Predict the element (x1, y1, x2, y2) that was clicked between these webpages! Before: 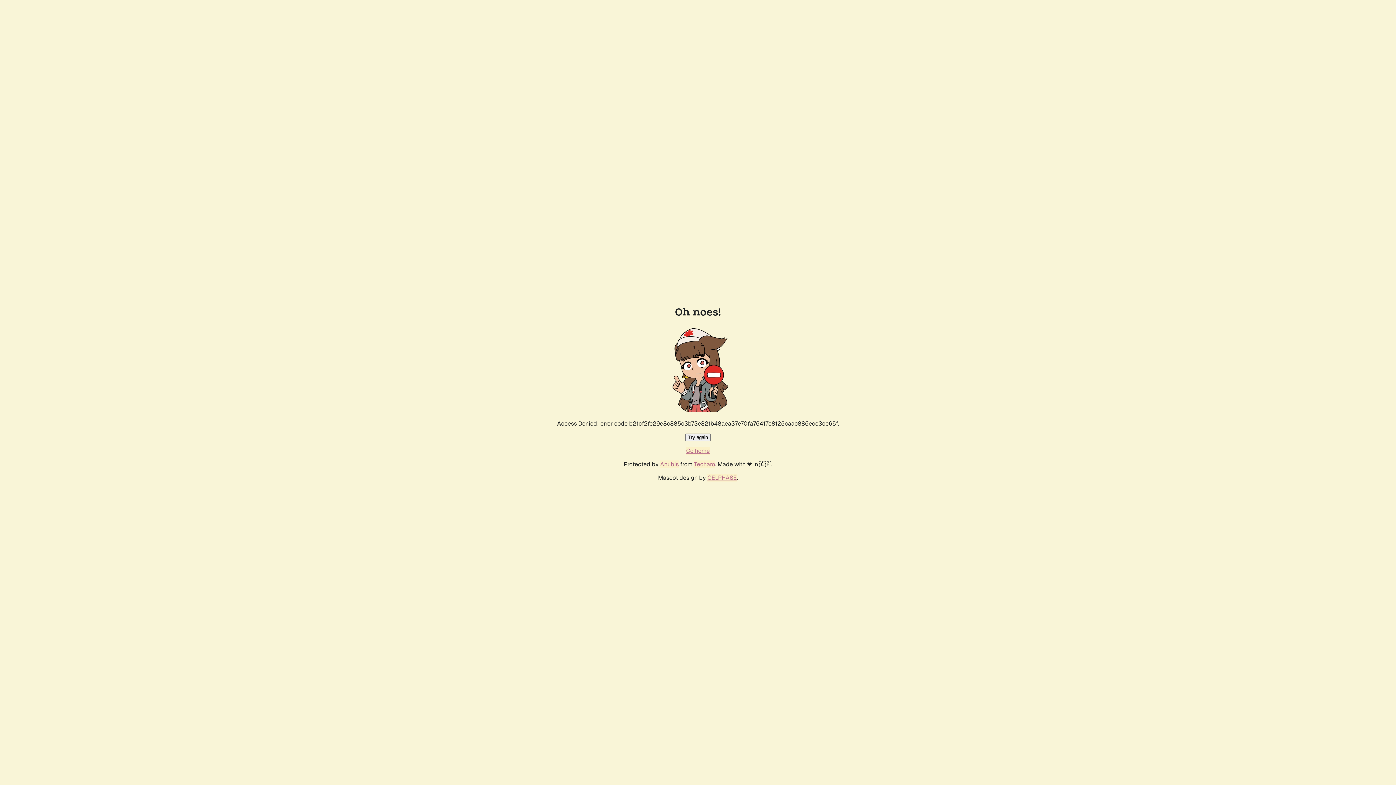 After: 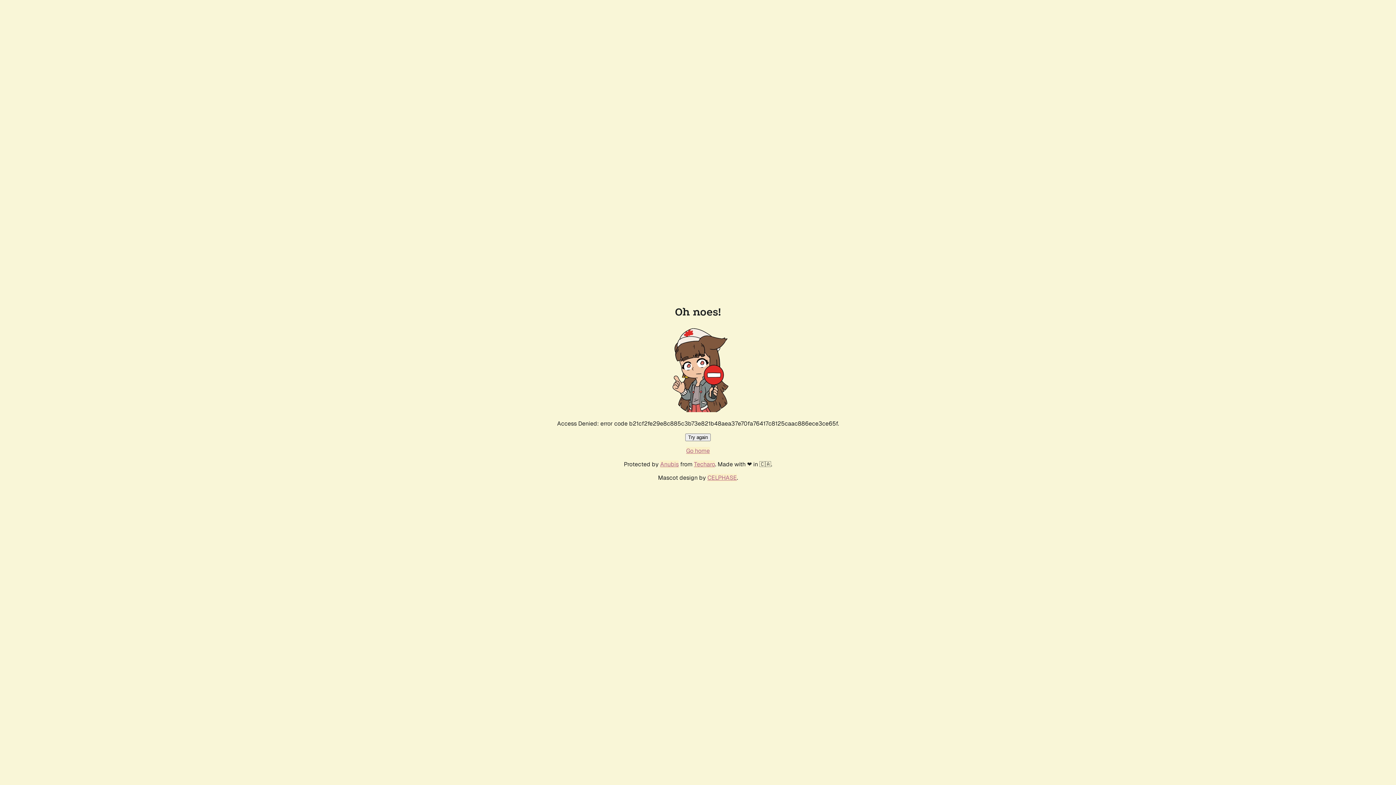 Action: bbox: (686, 447, 710, 454) label: Go home